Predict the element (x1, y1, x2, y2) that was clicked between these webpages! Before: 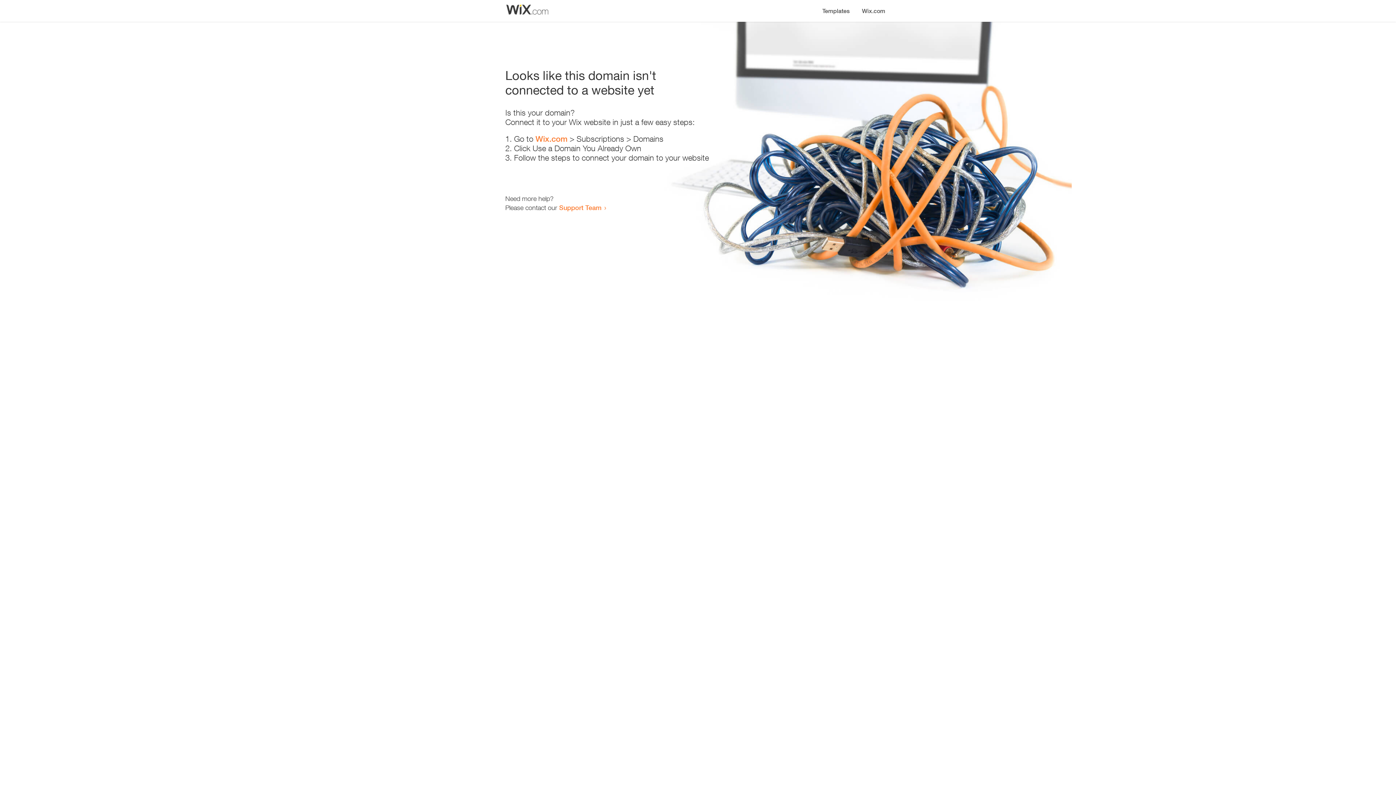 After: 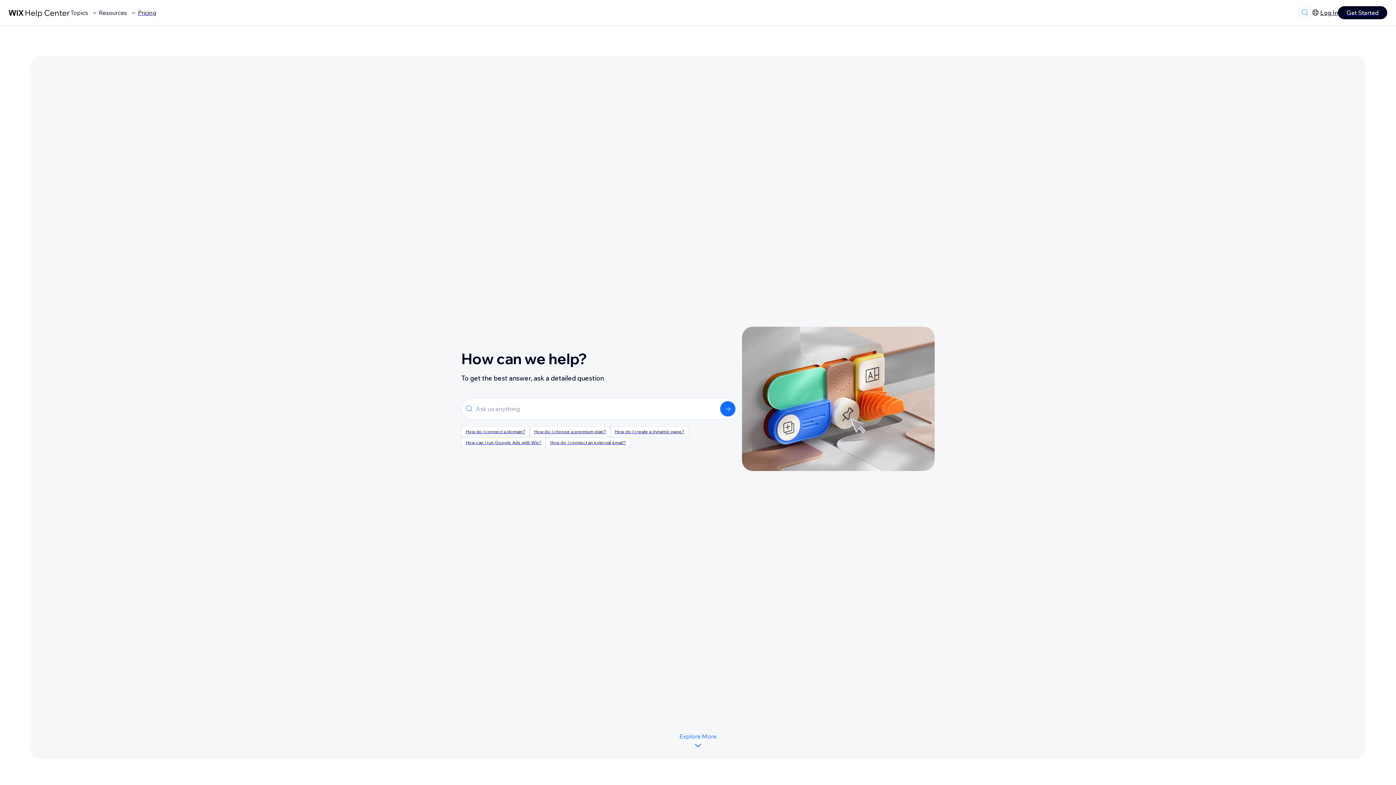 Action: bbox: (559, 203, 601, 211) label: Support Team